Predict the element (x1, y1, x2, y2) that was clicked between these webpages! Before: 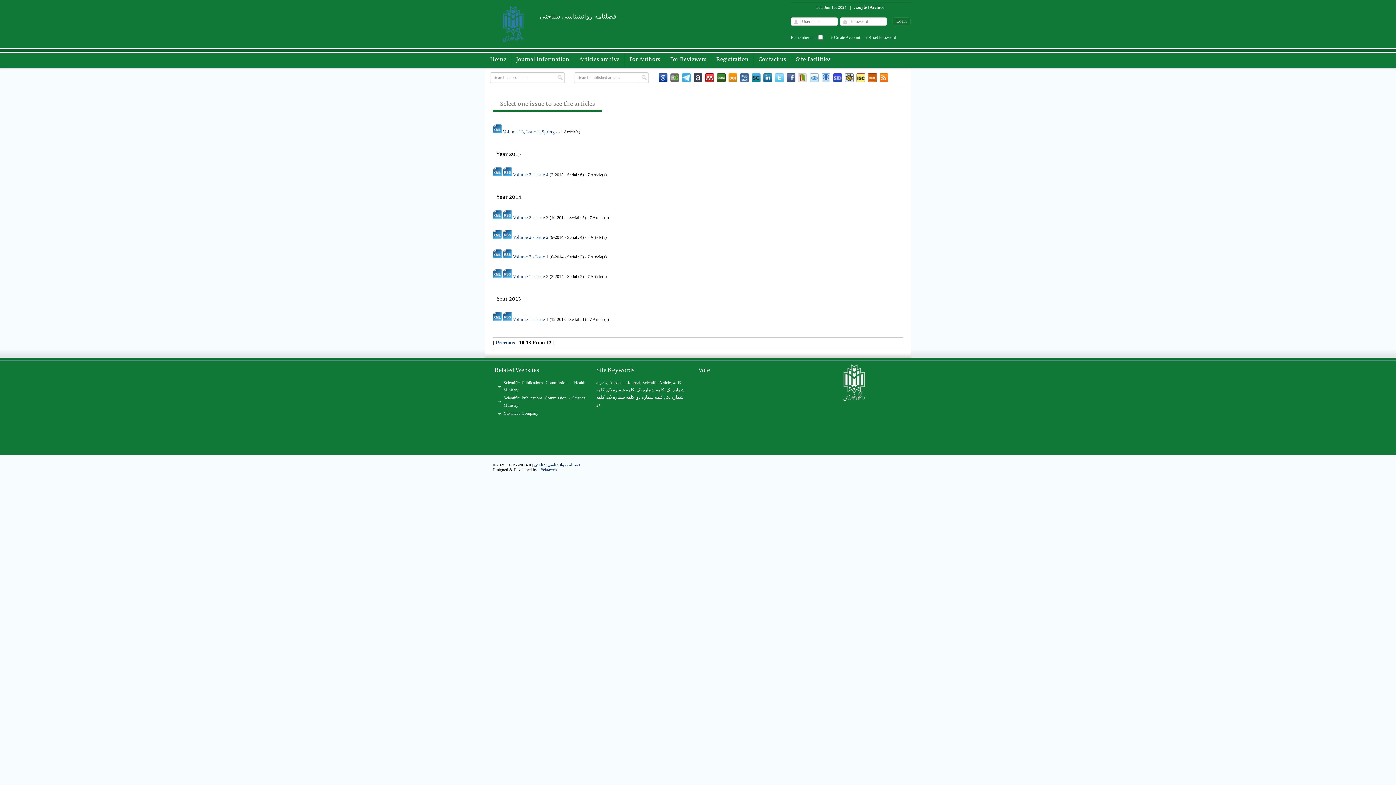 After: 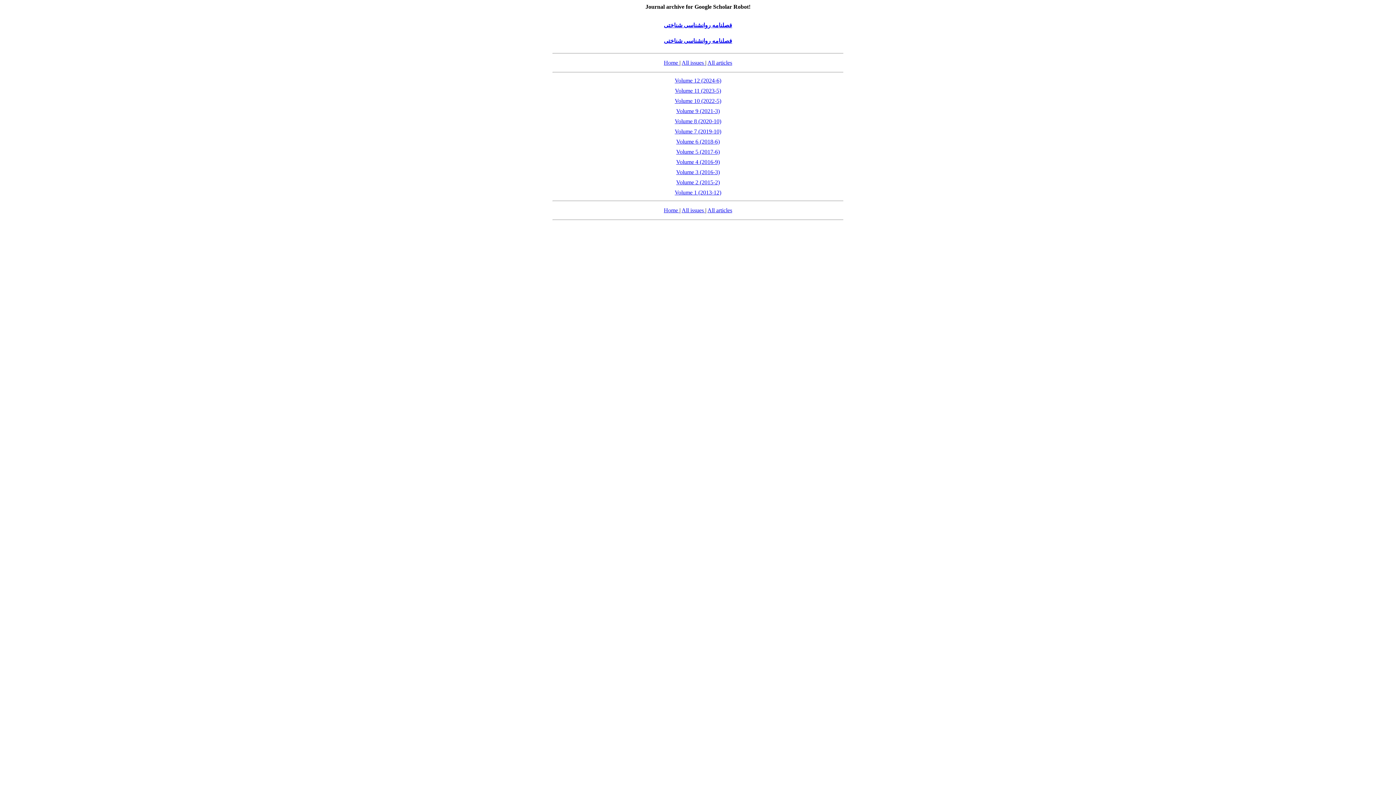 Action: label: Archive bbox: (869, 4, 884, 9)